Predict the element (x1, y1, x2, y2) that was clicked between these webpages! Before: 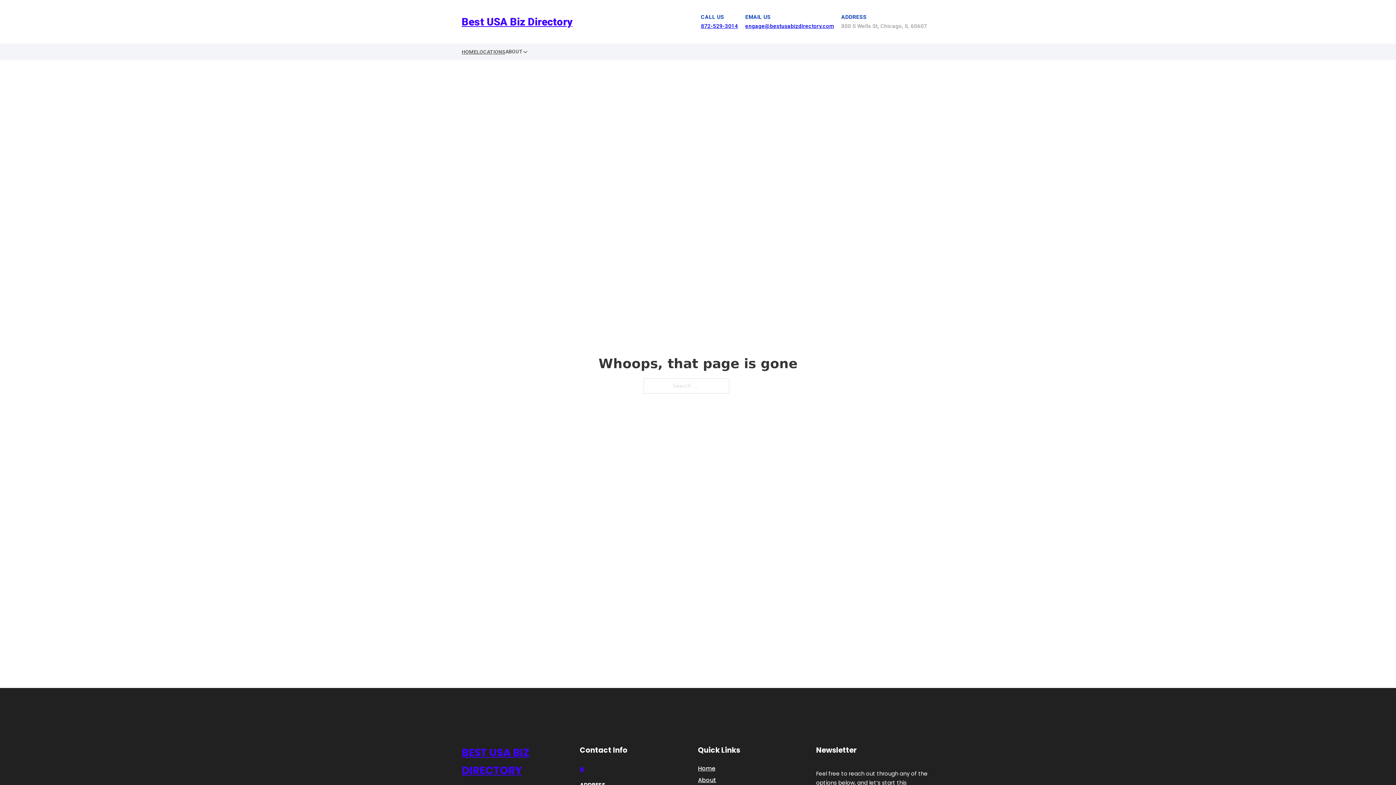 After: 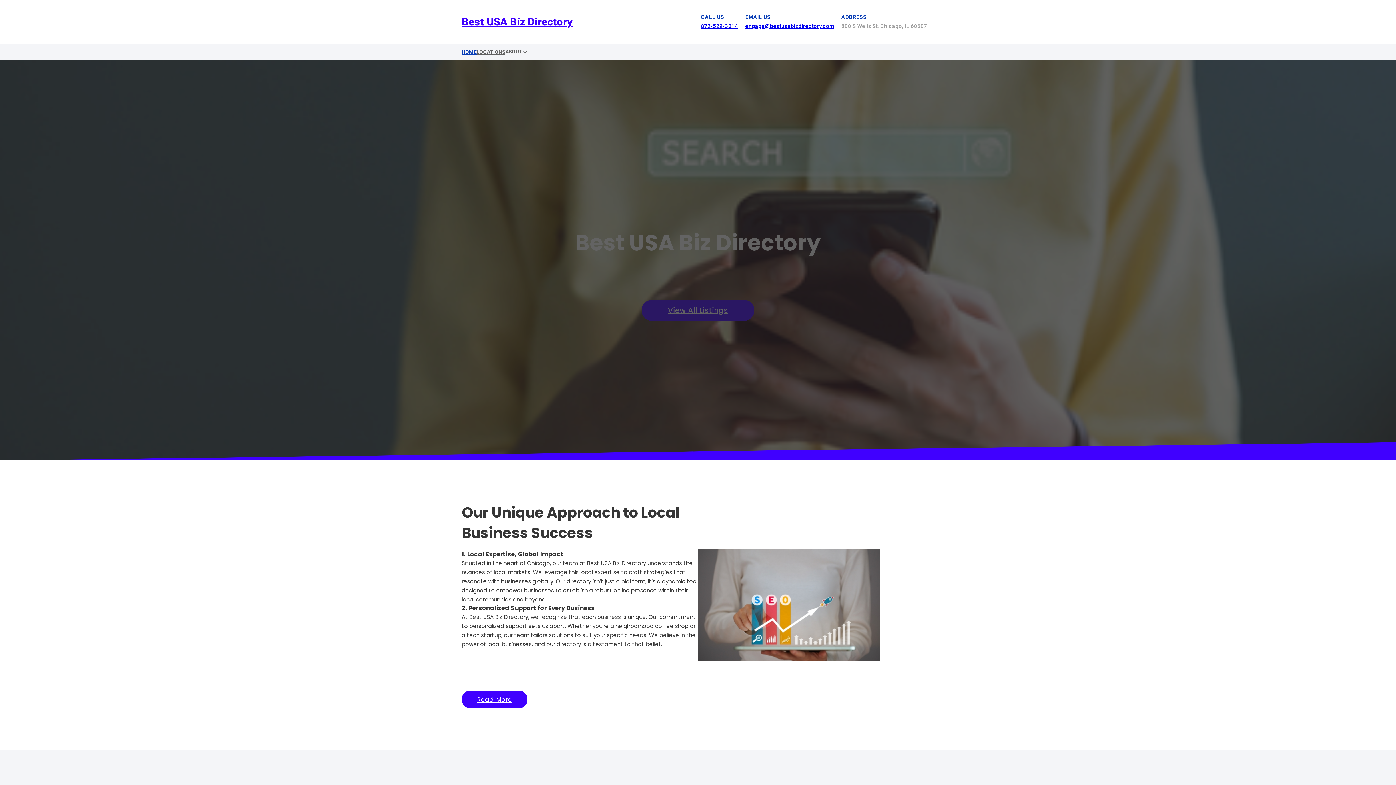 Action: label: Best USA Biz Directory bbox: (461, 12, 572, 30)